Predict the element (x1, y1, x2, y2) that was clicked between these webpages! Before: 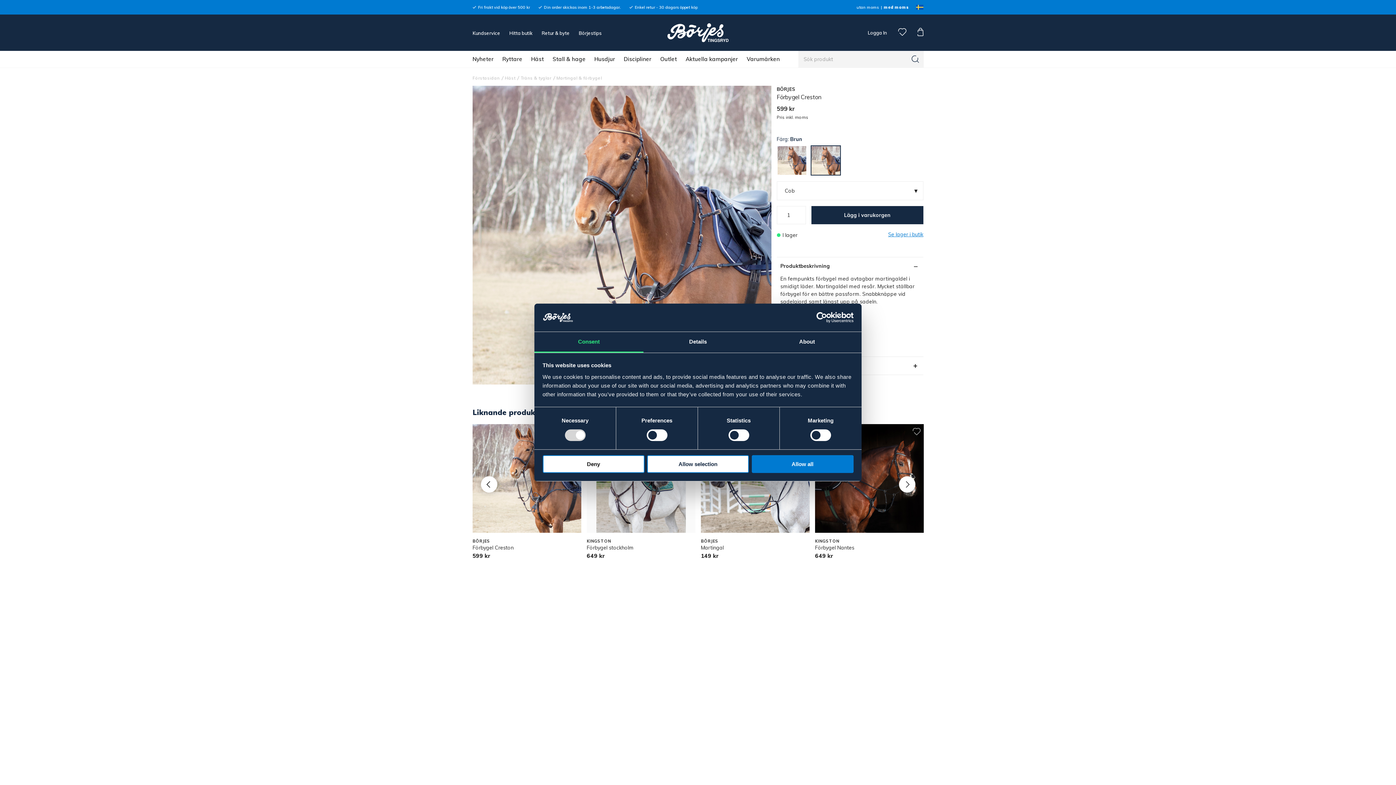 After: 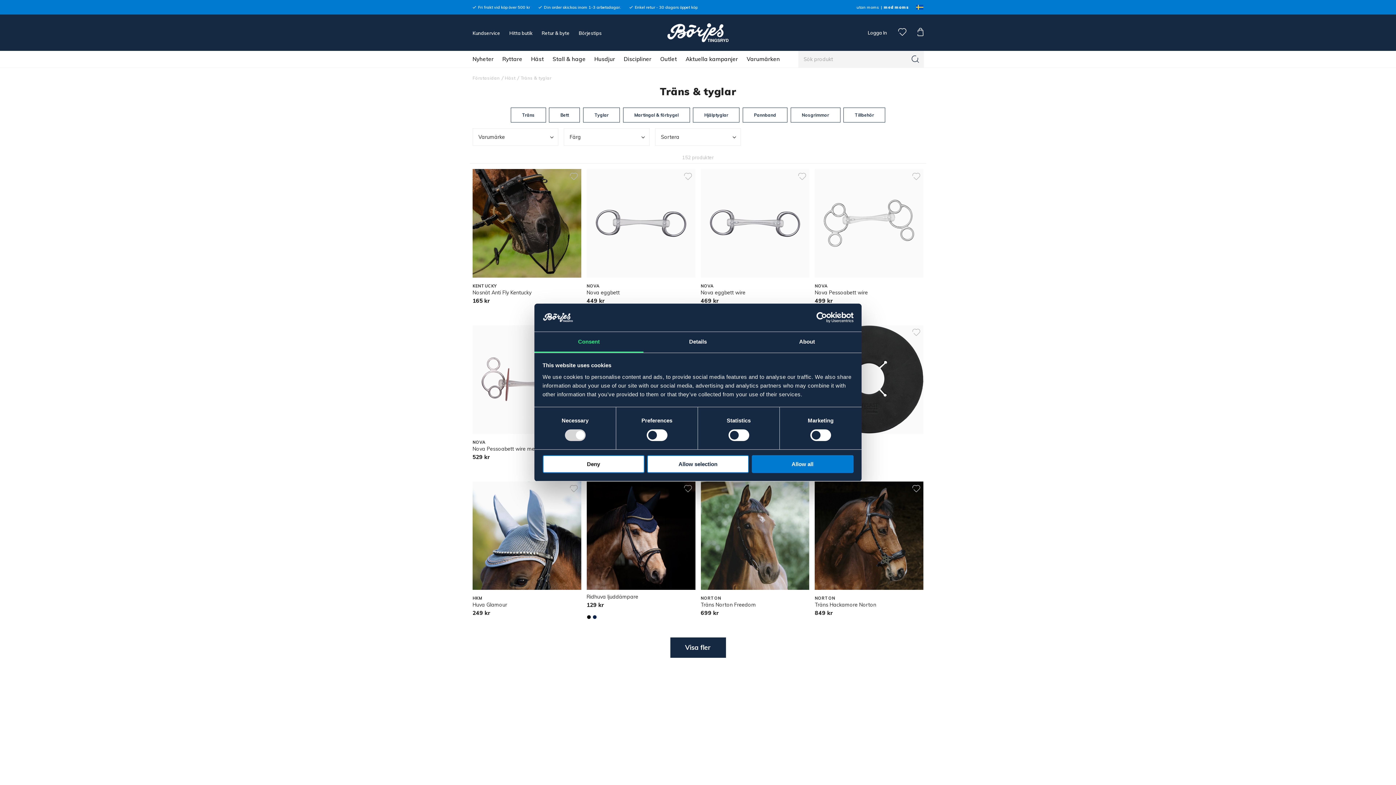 Action: bbox: (520, 71, 551, 84) label: Träns & tyglar